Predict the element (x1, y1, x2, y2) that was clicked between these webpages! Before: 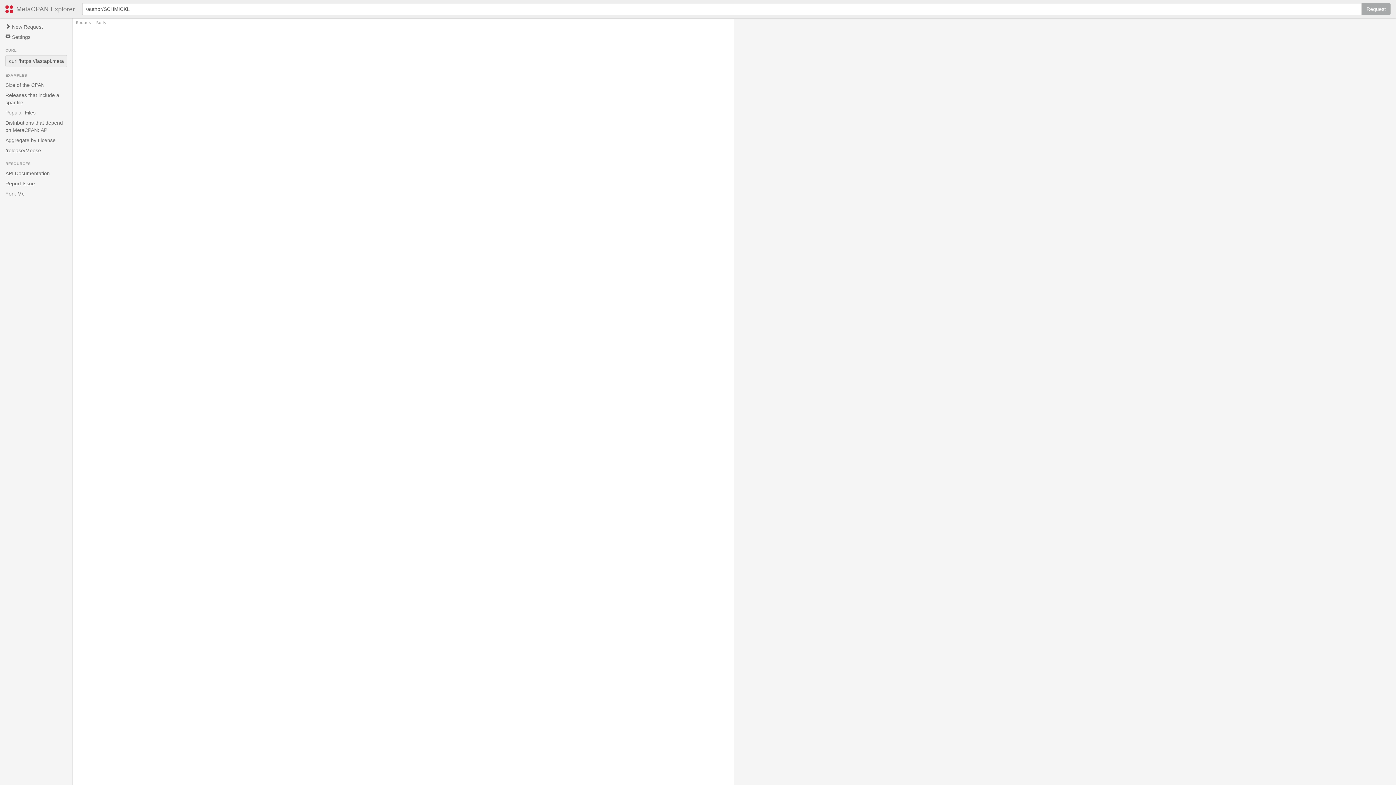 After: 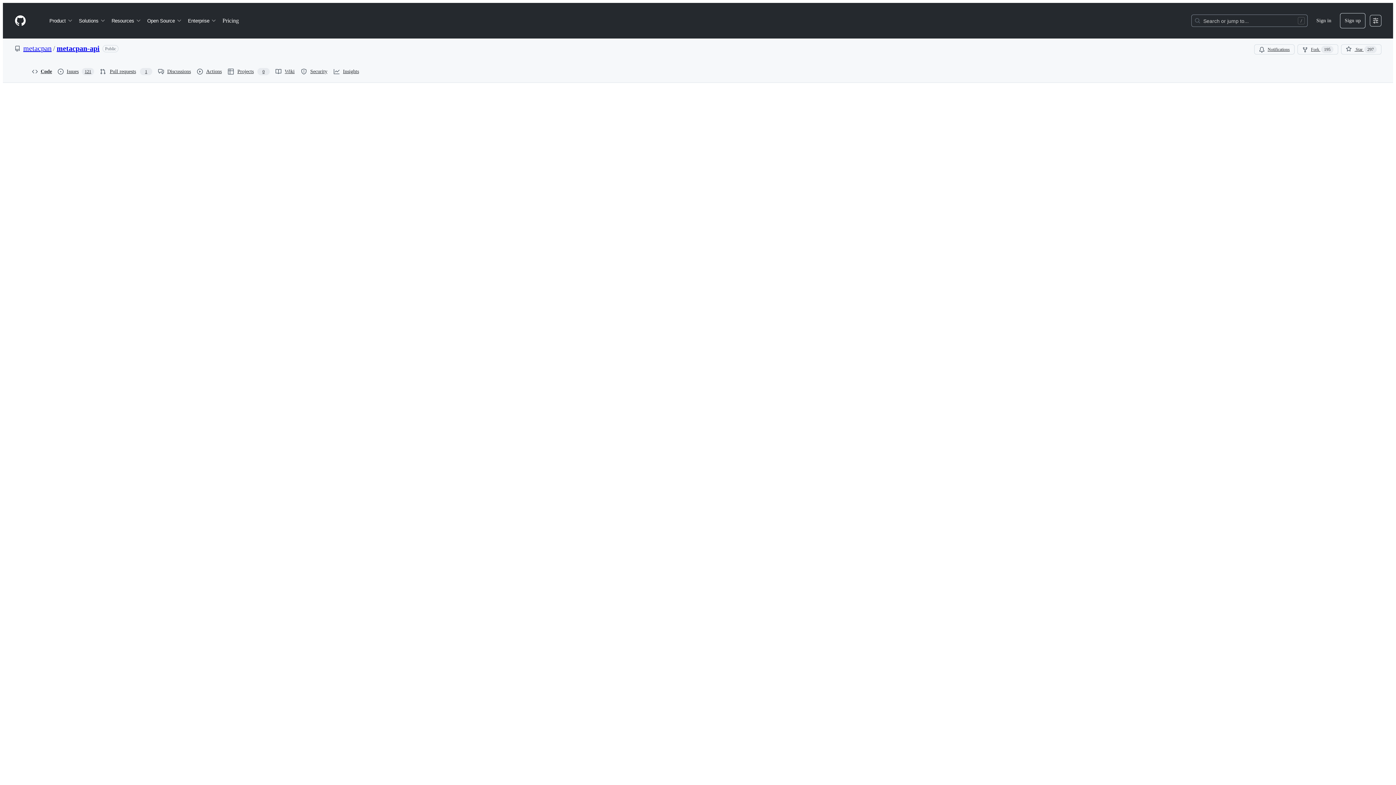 Action: label: API Documentation bbox: (0, 168, 72, 178)